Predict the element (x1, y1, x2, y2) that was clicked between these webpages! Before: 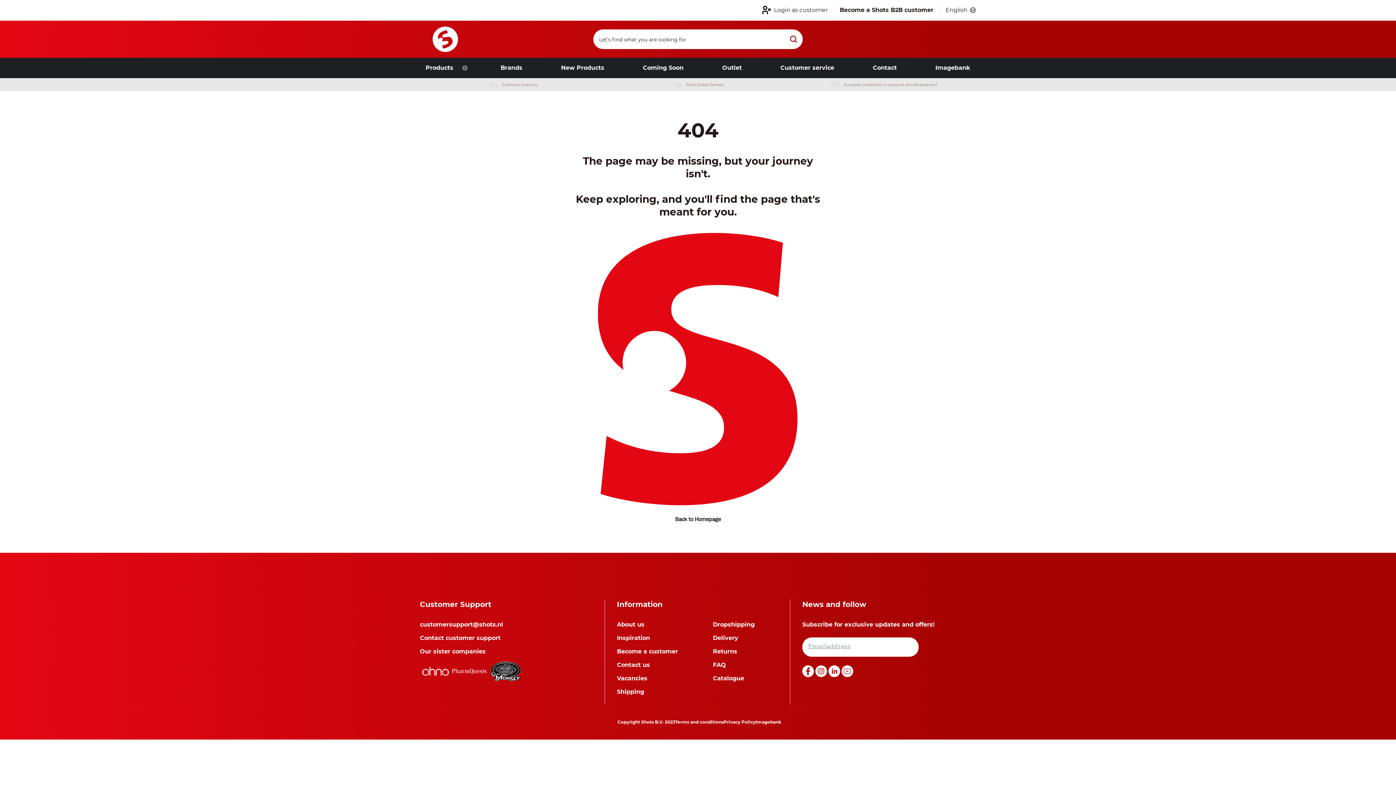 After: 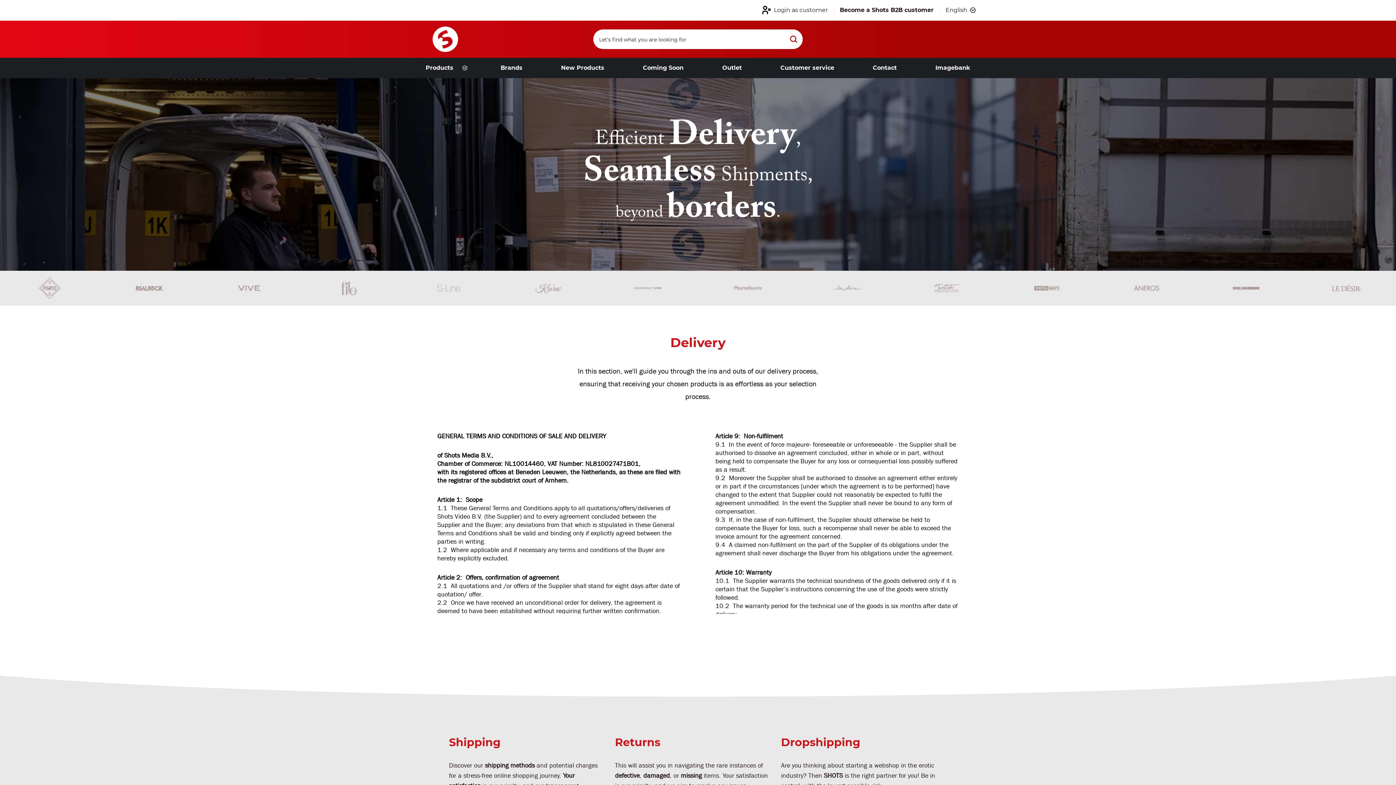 Action: label: Delivery bbox: (713, 634, 738, 642)